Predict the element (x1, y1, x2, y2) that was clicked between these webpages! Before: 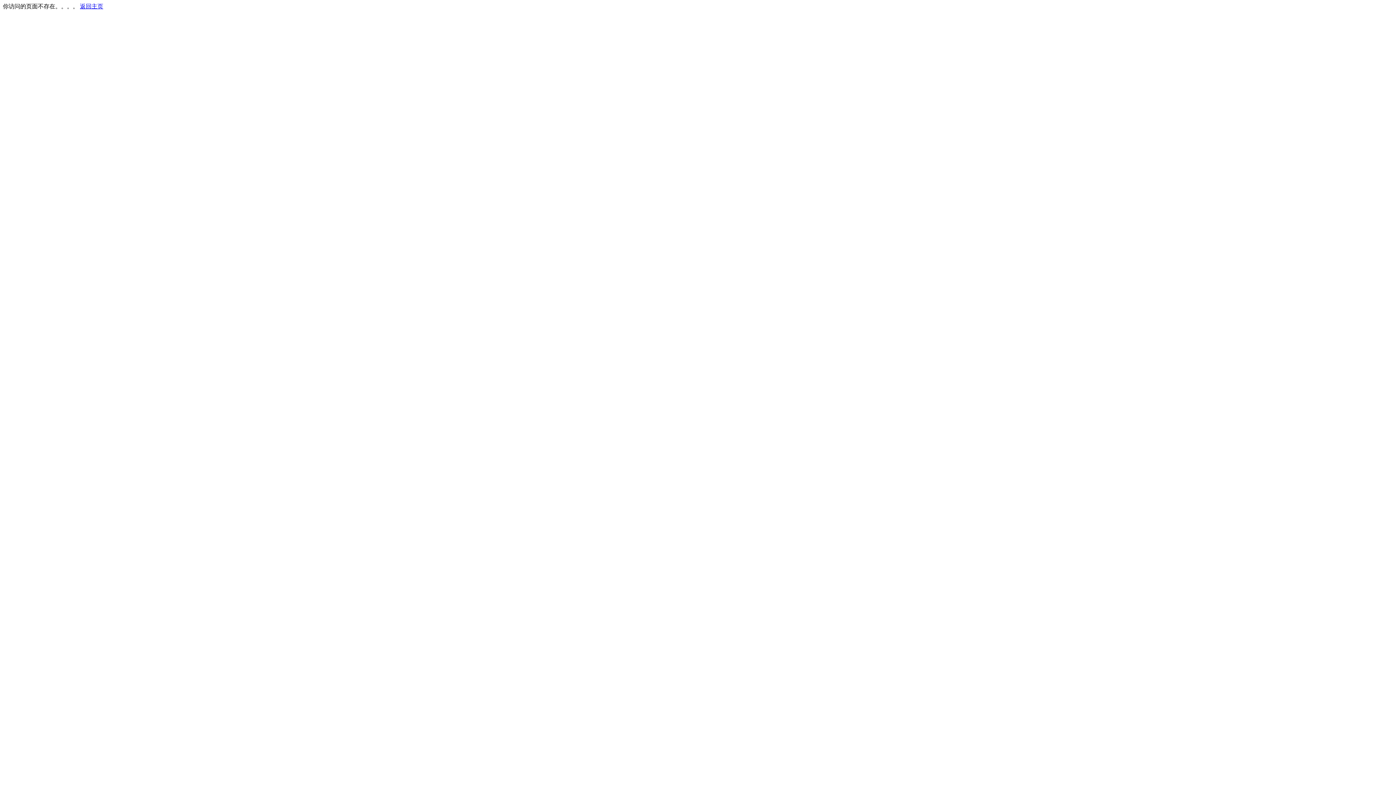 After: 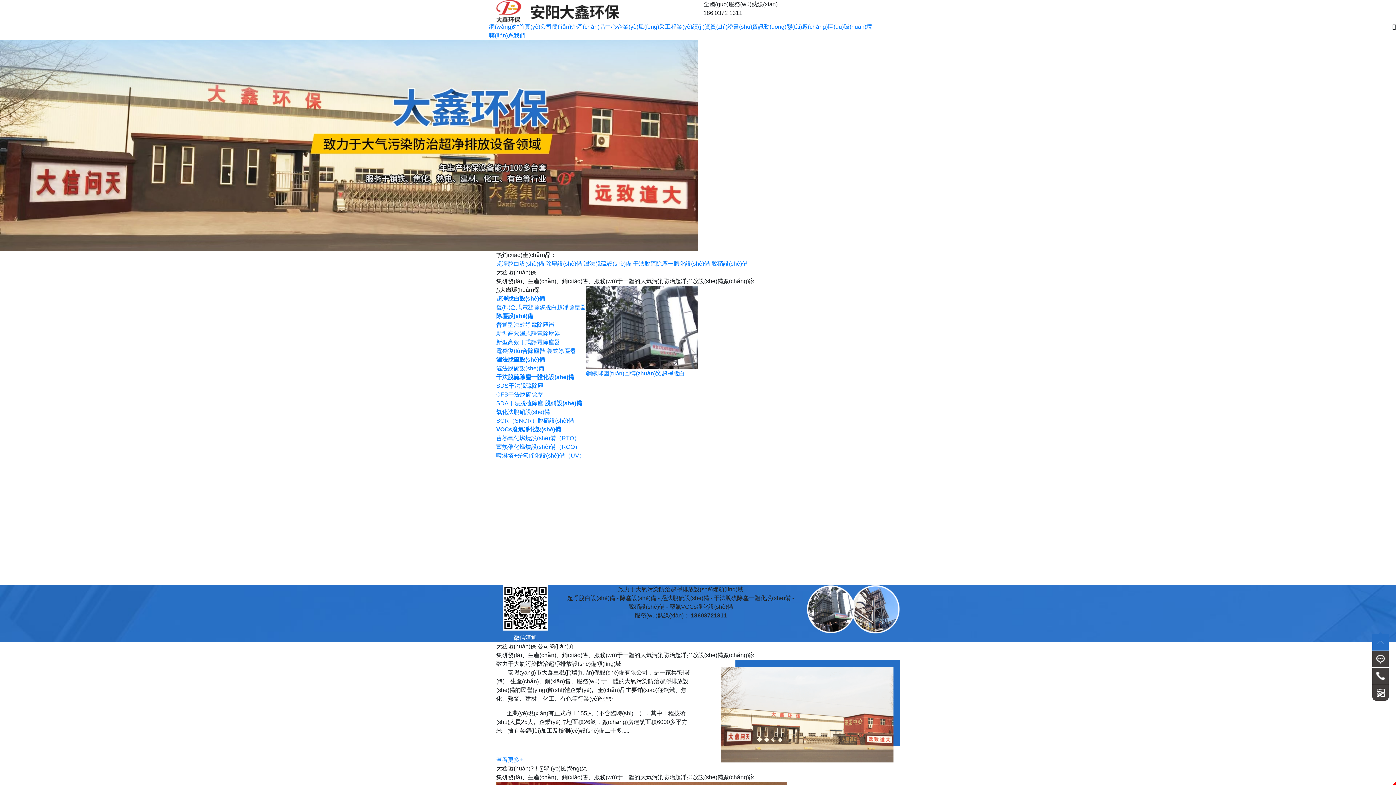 Action: bbox: (80, 3, 103, 9) label: 返回主页